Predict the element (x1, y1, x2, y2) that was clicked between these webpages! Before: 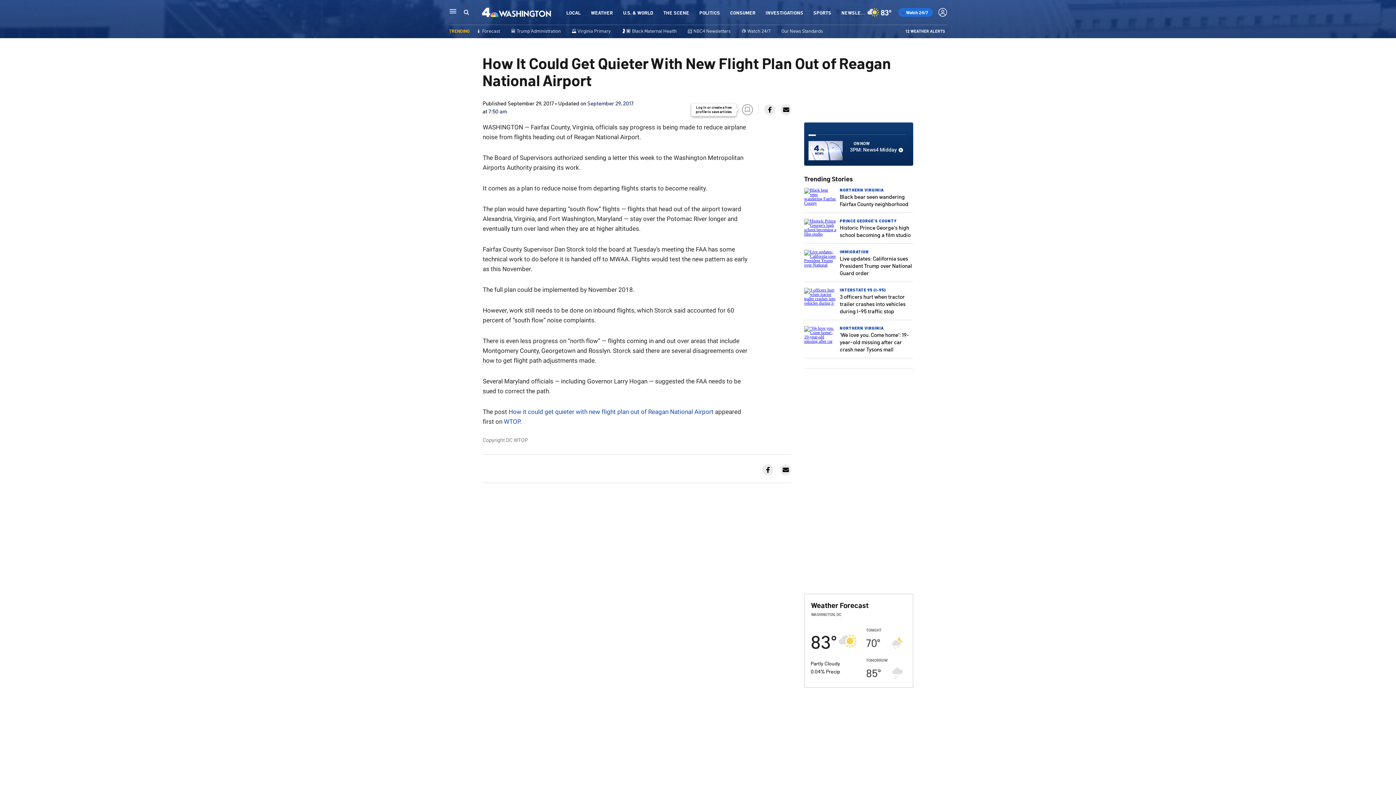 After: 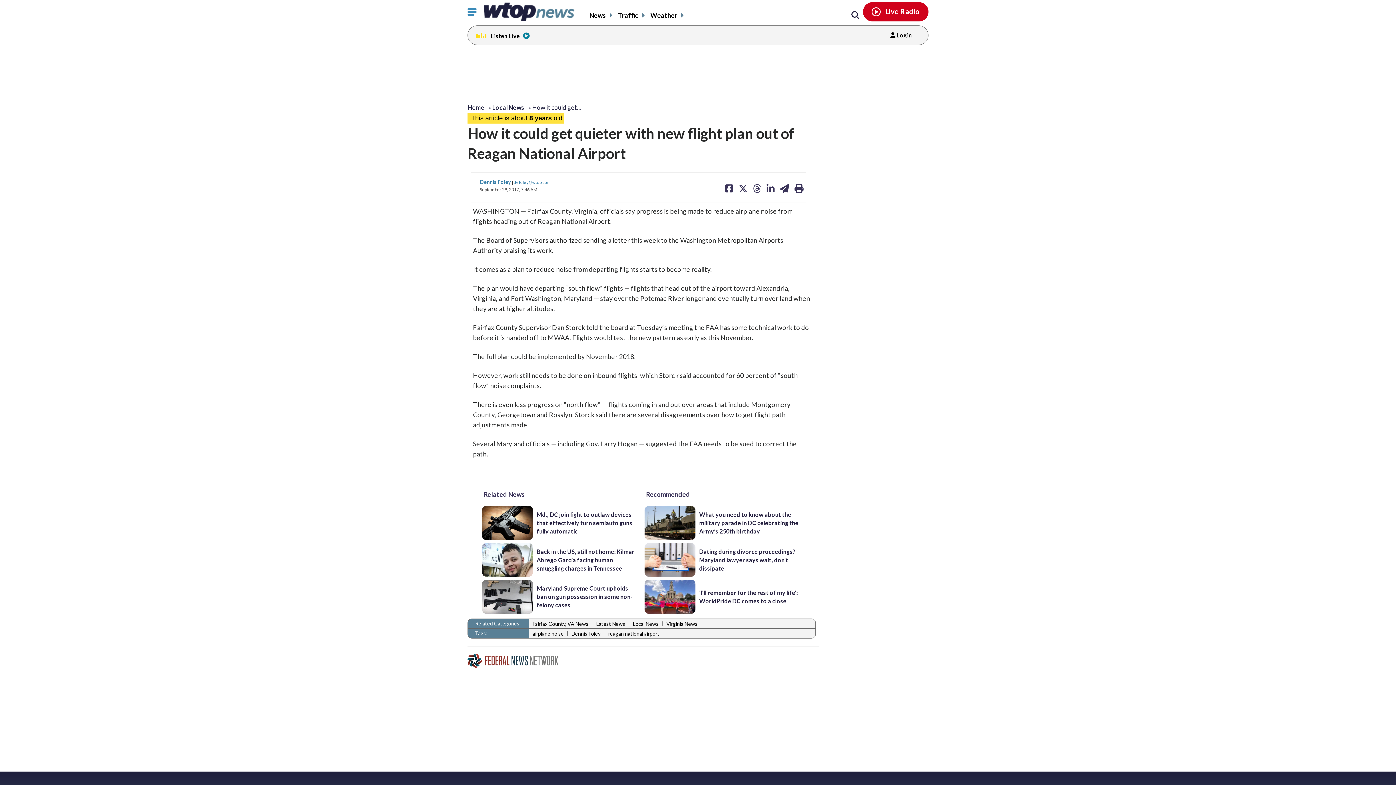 Action: label: How it could get quieter with new flight plan out of Reagan National Airport bbox: (508, 408, 713, 415)